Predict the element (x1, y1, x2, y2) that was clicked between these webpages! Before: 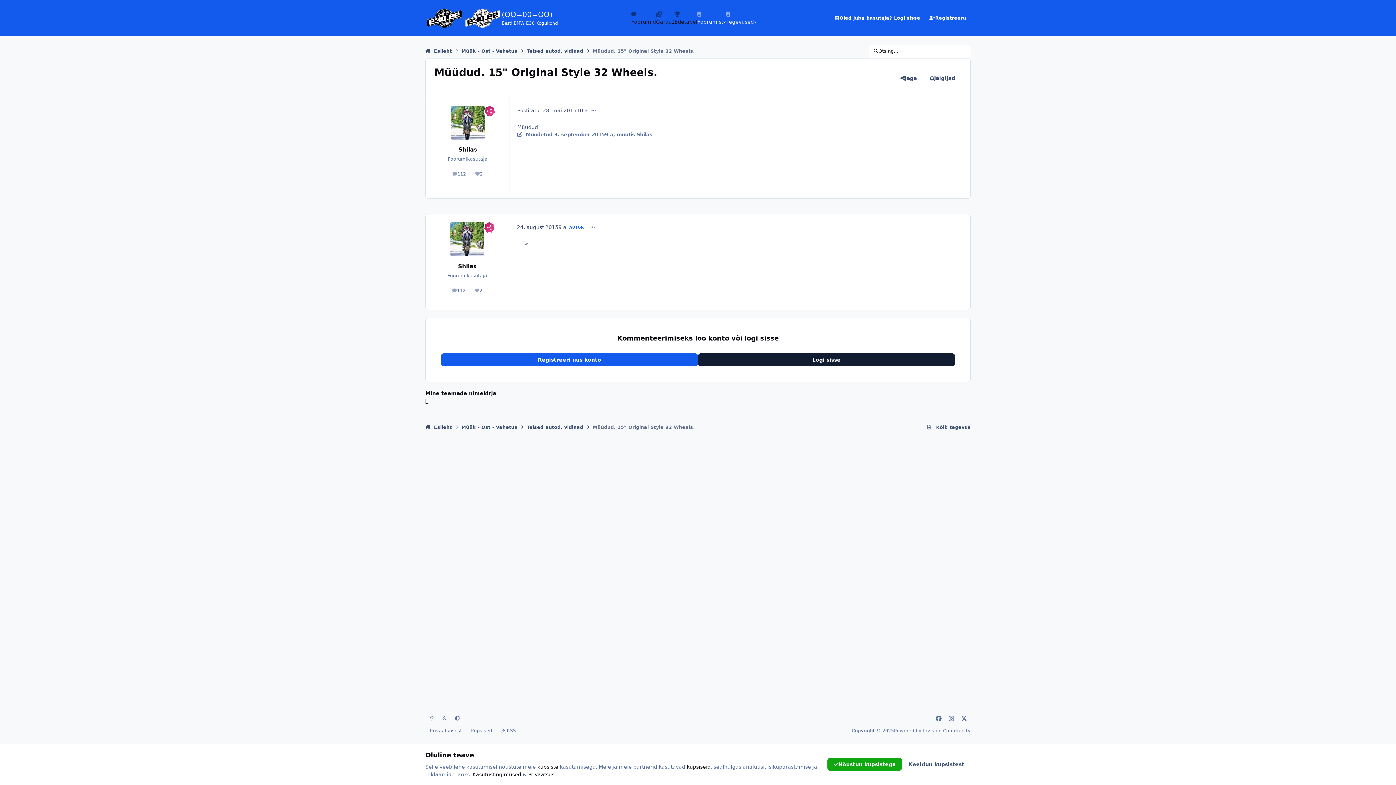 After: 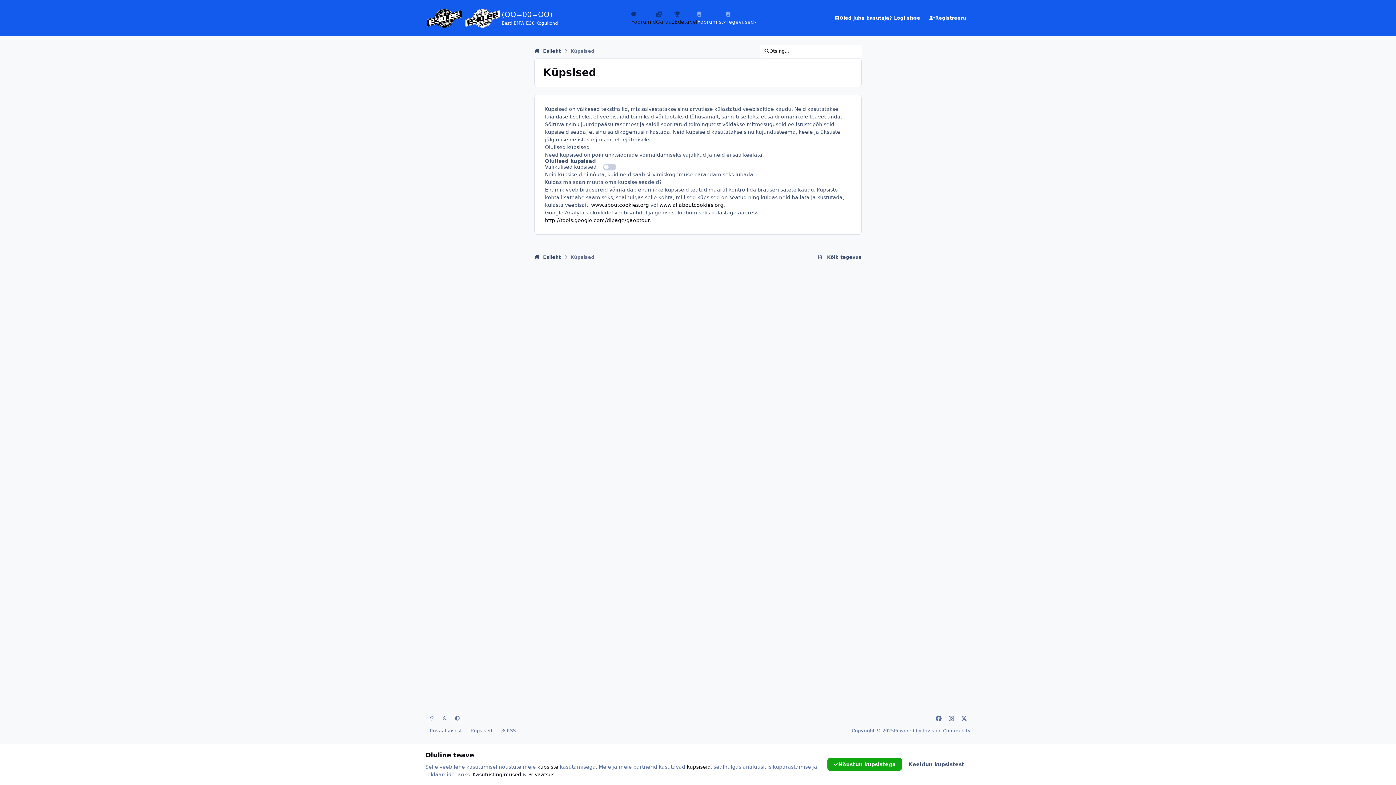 Action: bbox: (537, 764, 558, 770) label: küpsiste